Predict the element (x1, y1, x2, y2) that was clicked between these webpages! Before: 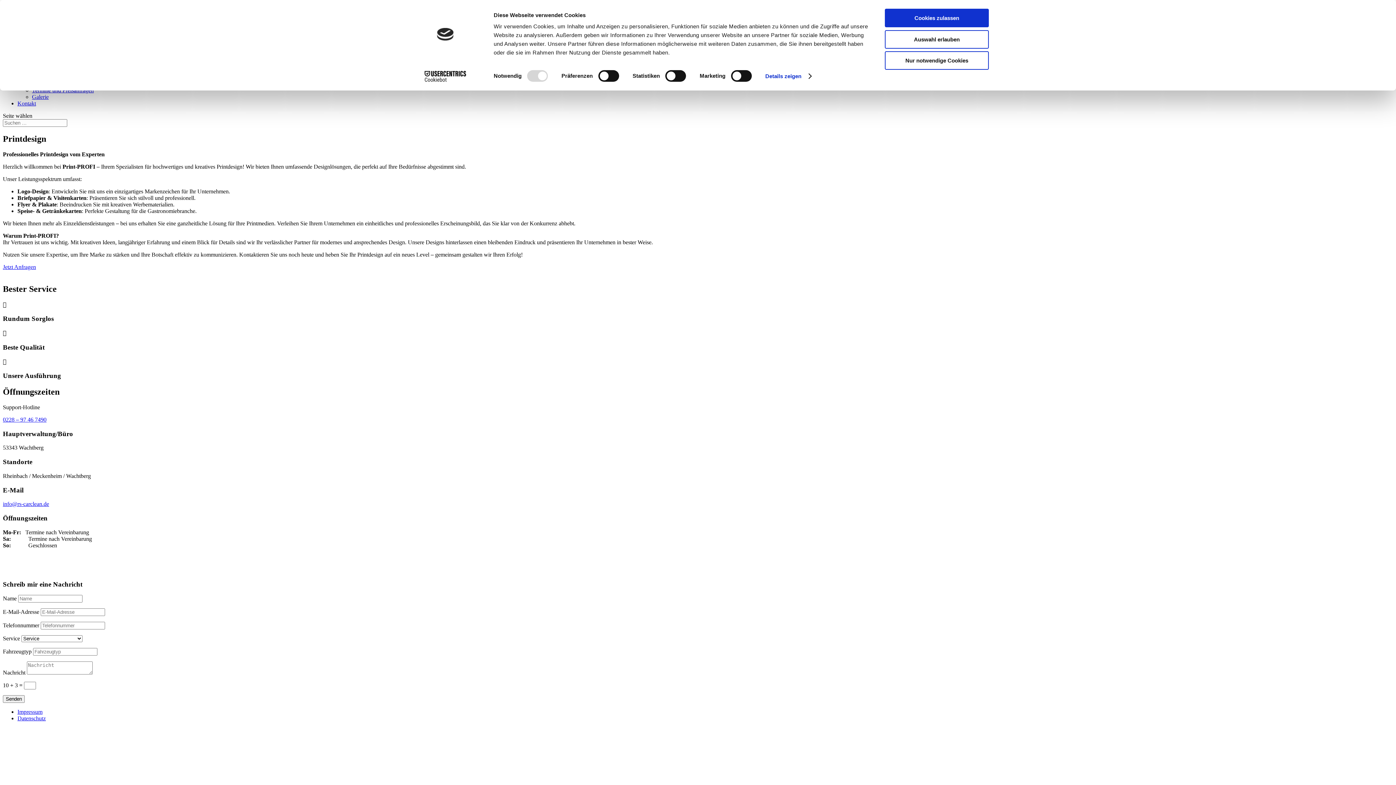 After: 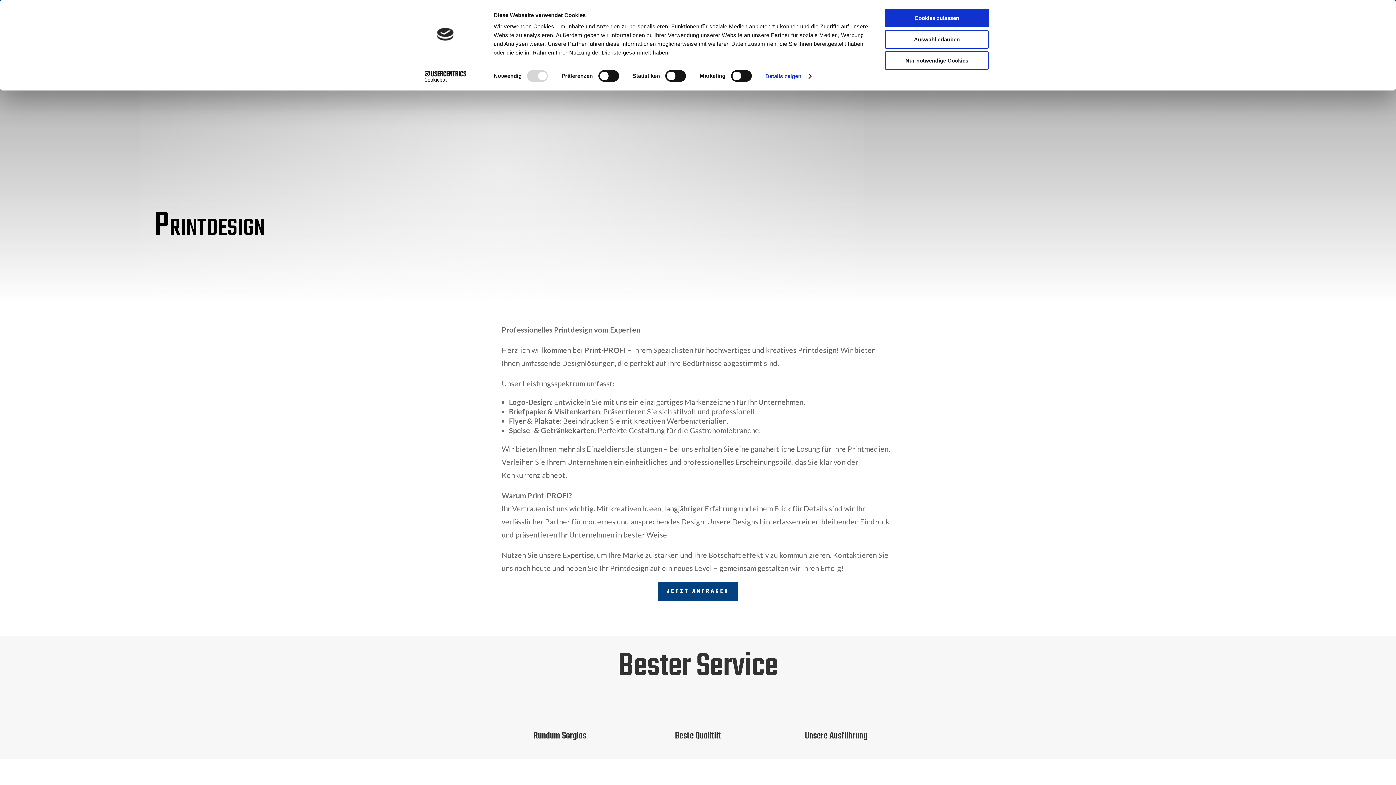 Action: bbox: (2, 695, 24, 703) label: Senden